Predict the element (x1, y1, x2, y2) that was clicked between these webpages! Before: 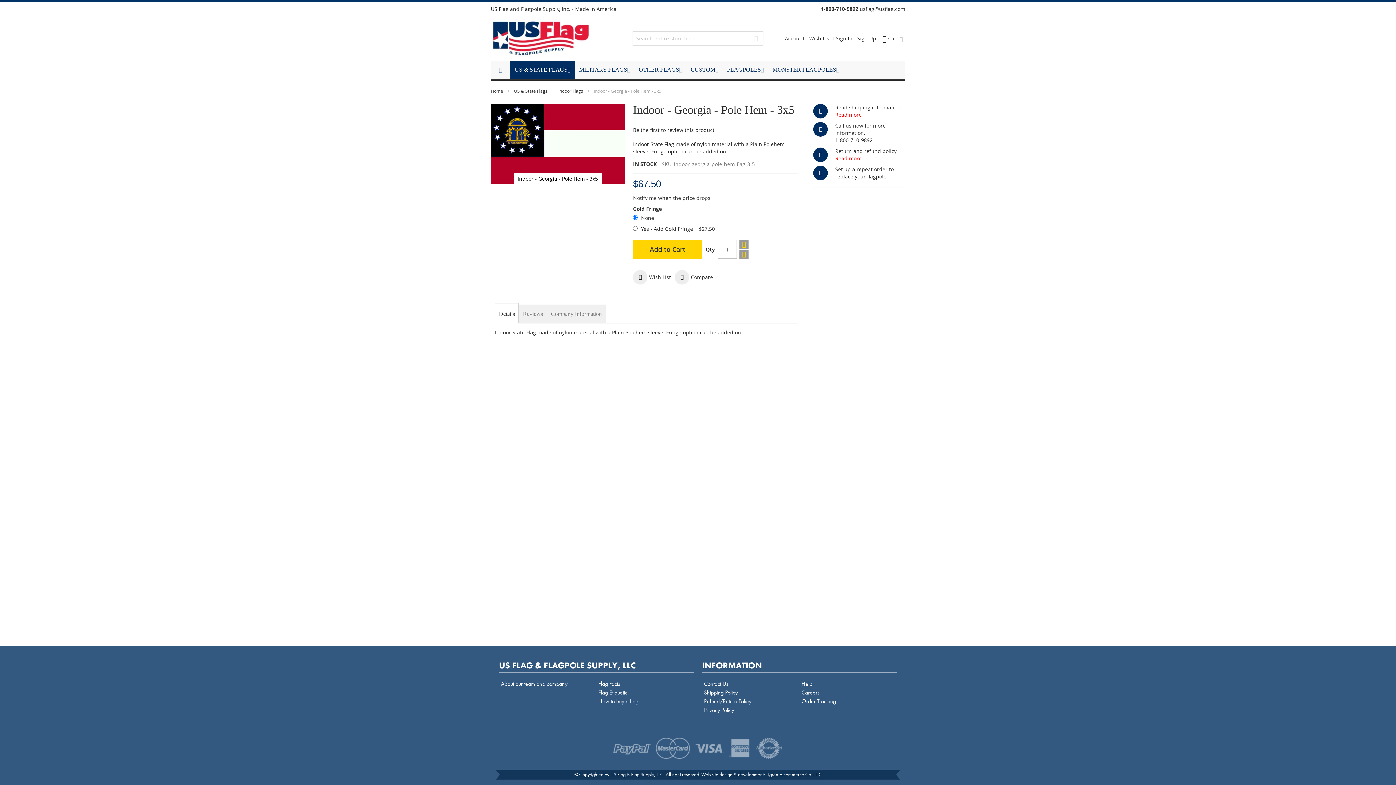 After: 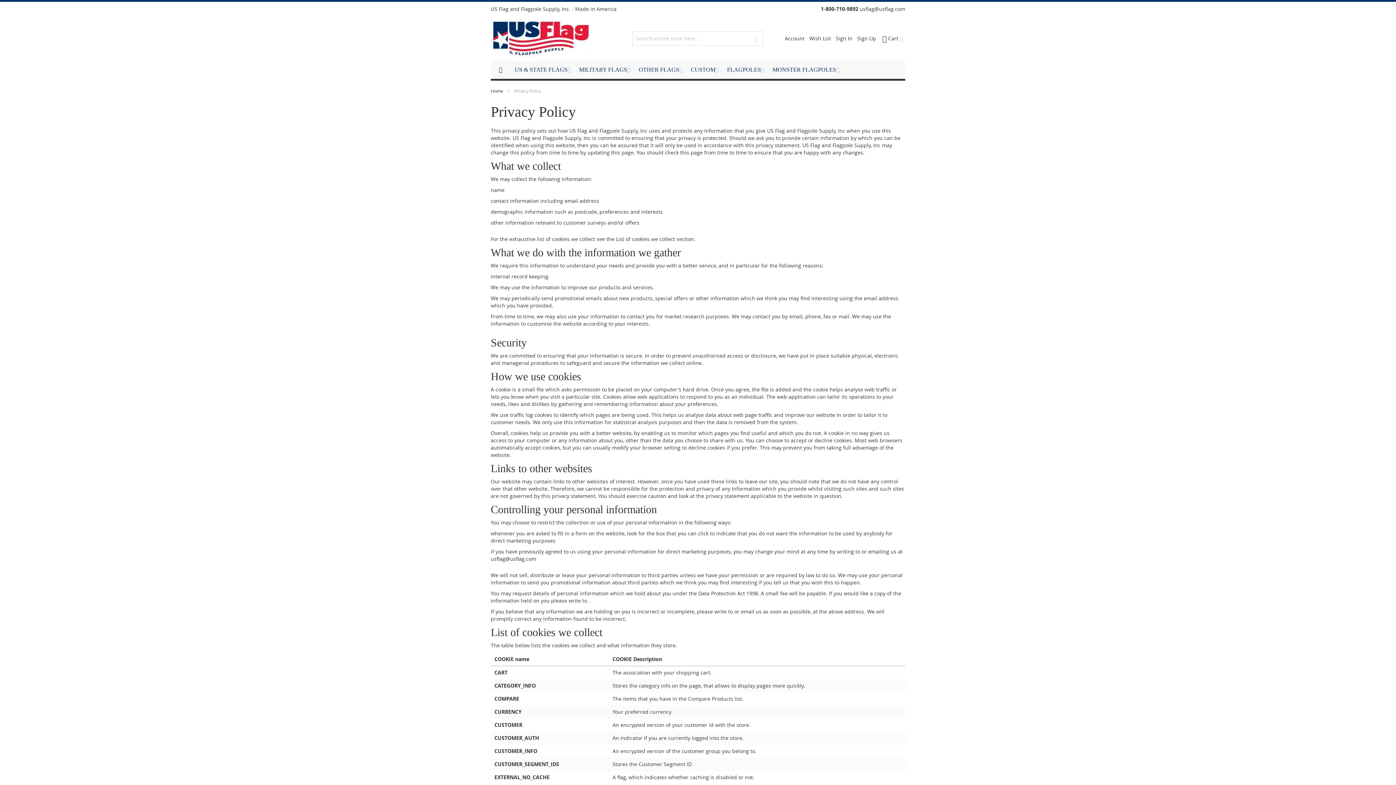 Action: bbox: (704, 706, 734, 714) label: Privacy Policy